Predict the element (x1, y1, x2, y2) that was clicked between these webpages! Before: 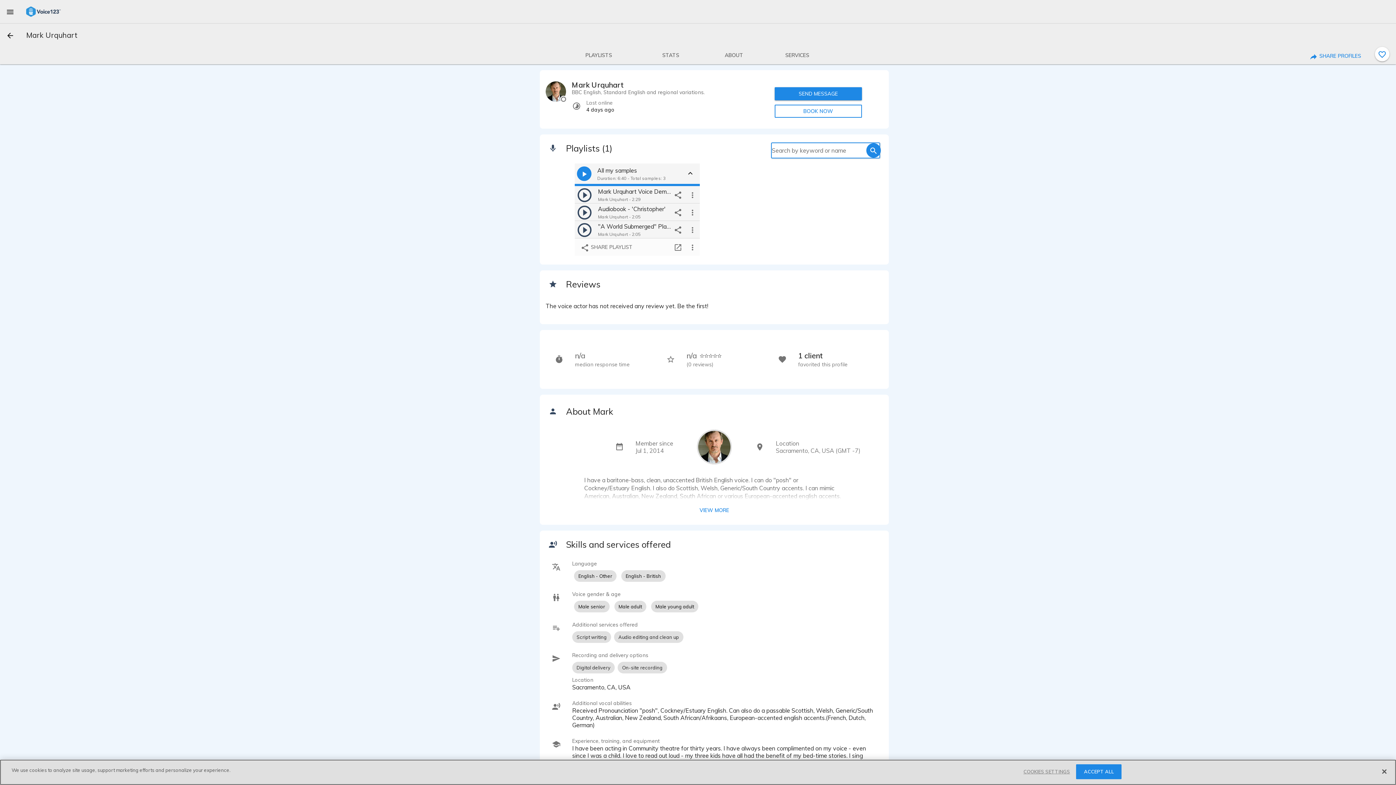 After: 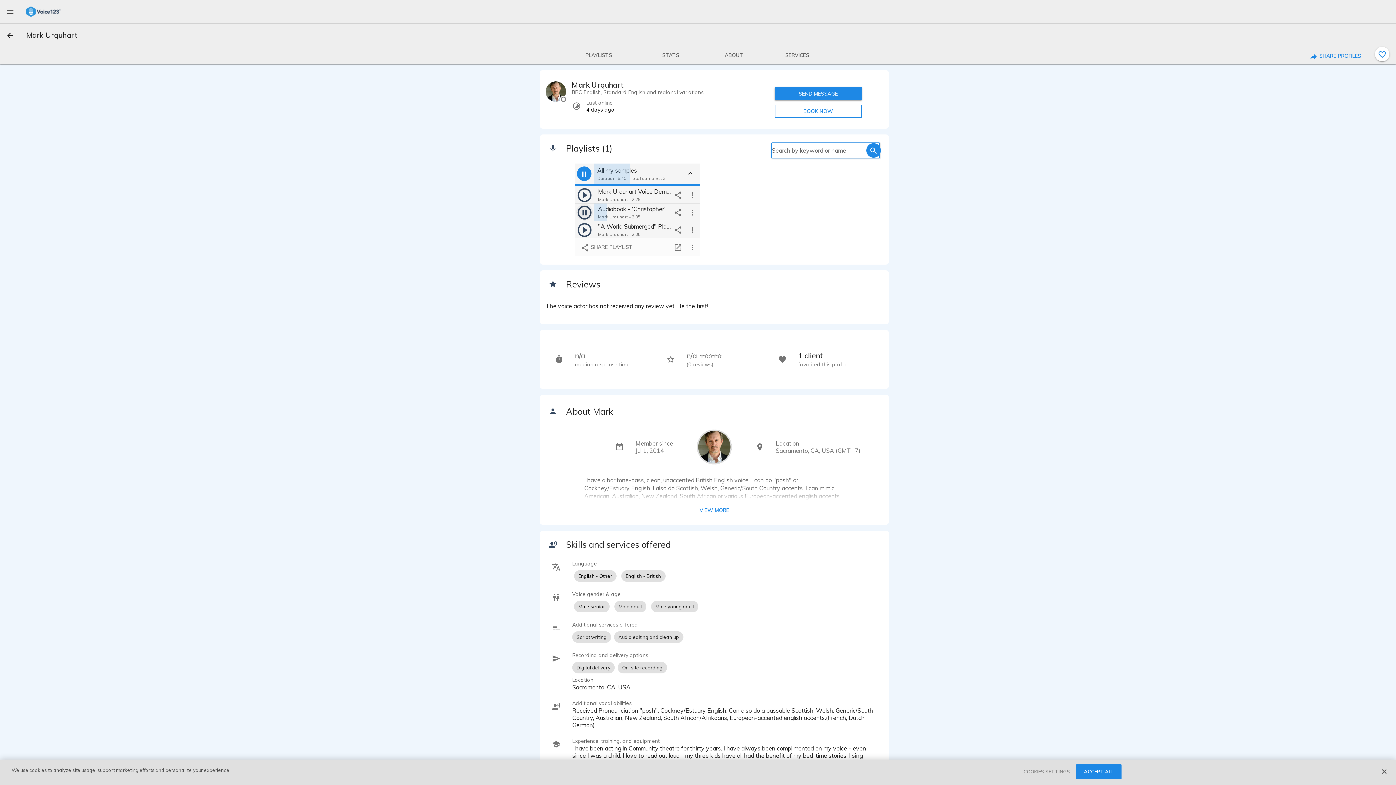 Action: label: play bbox: (576, 204, 593, 220)